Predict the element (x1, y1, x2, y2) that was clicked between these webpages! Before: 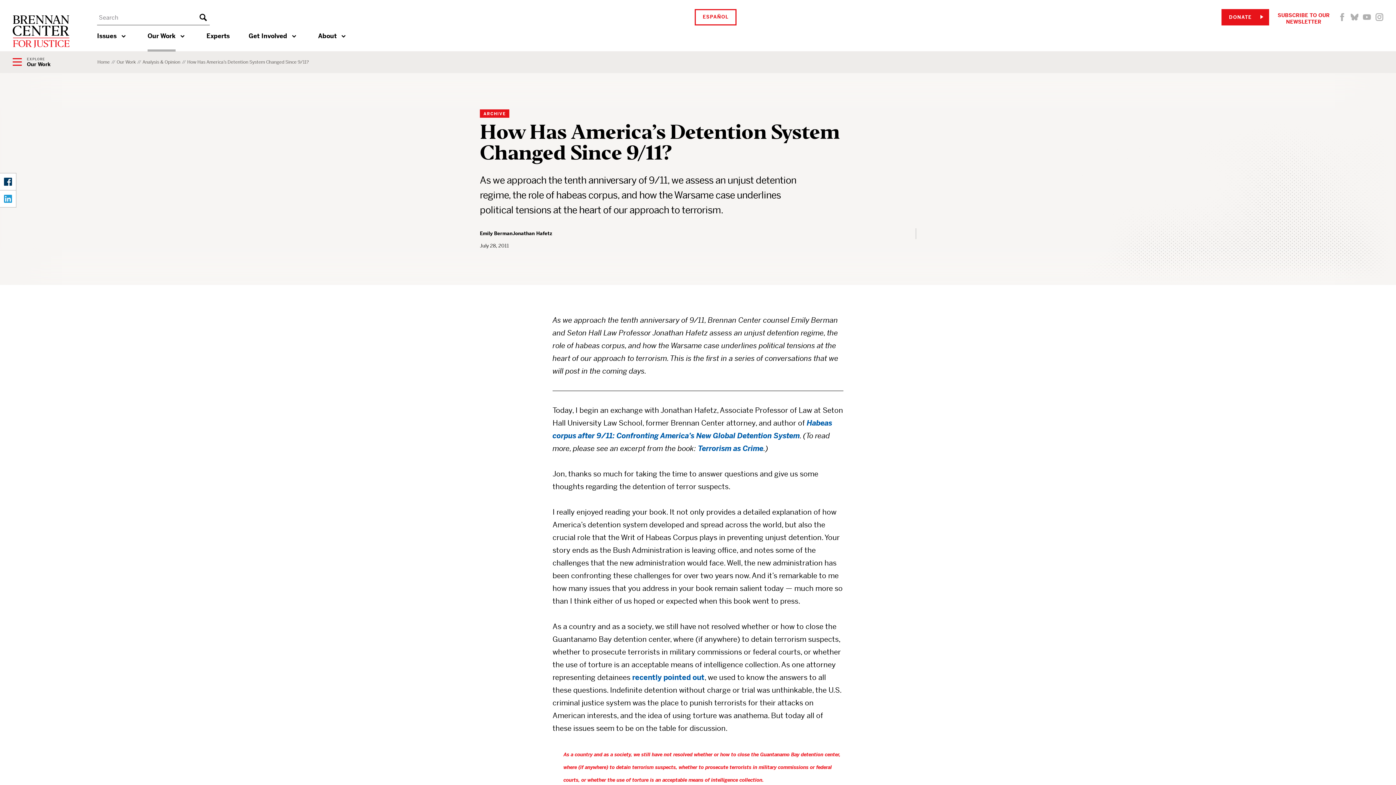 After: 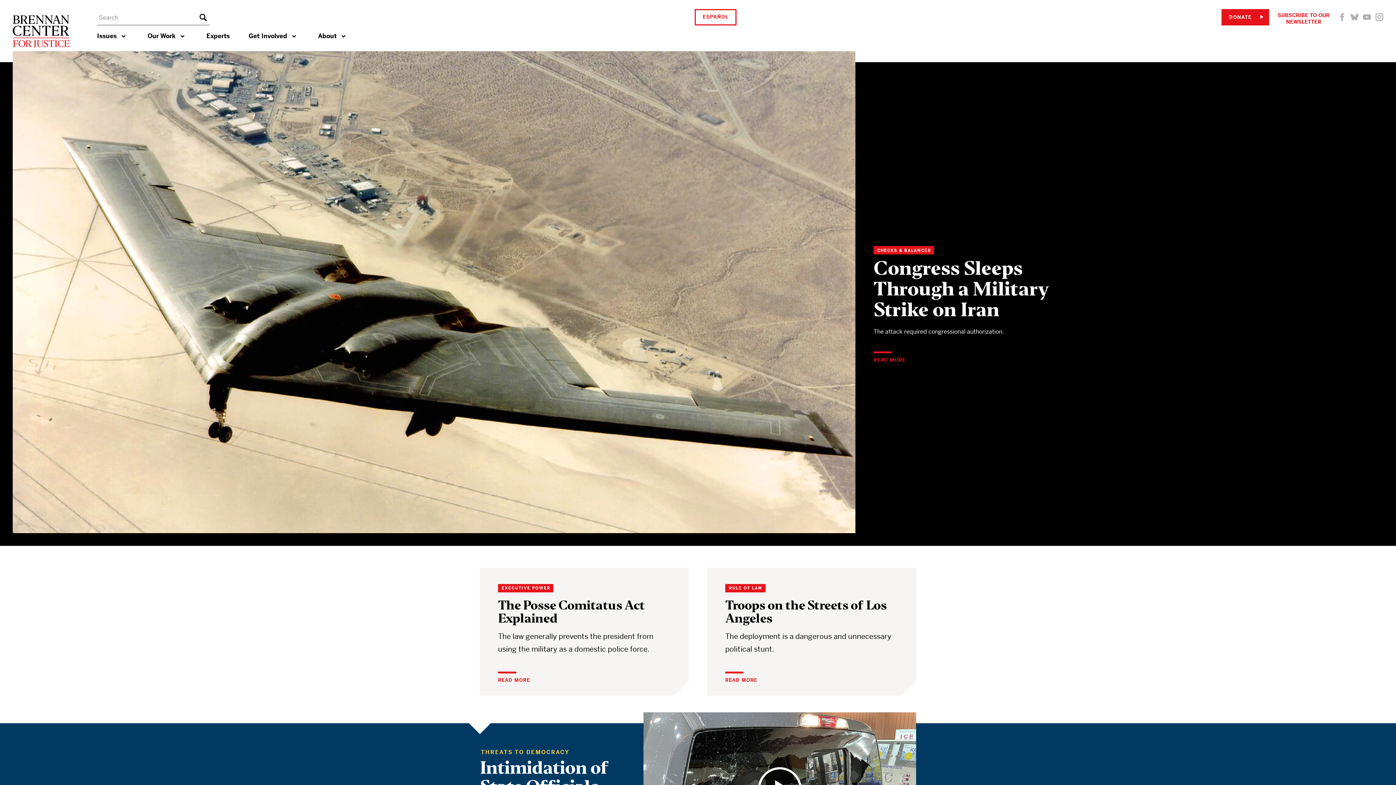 Action: label: Home bbox: (97, 59, 109, 64)